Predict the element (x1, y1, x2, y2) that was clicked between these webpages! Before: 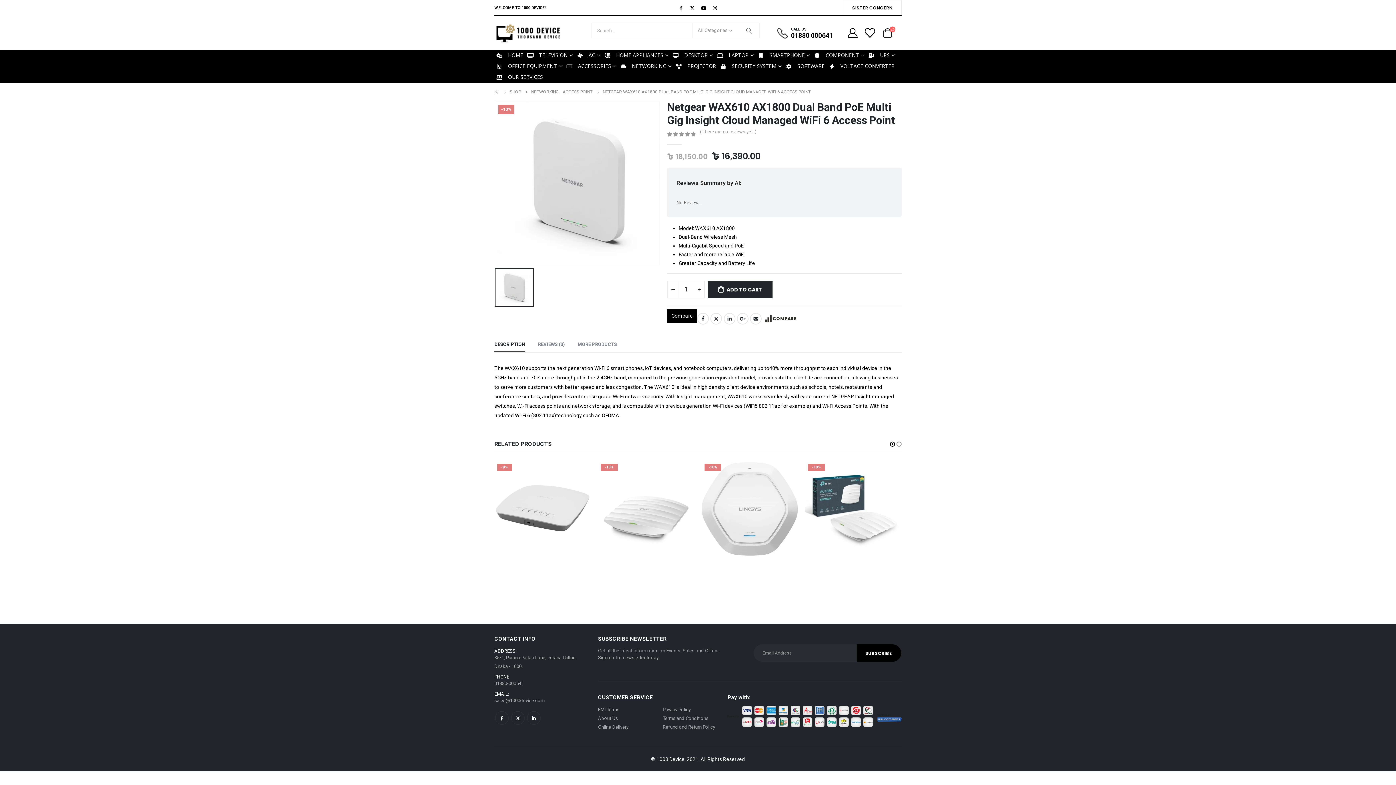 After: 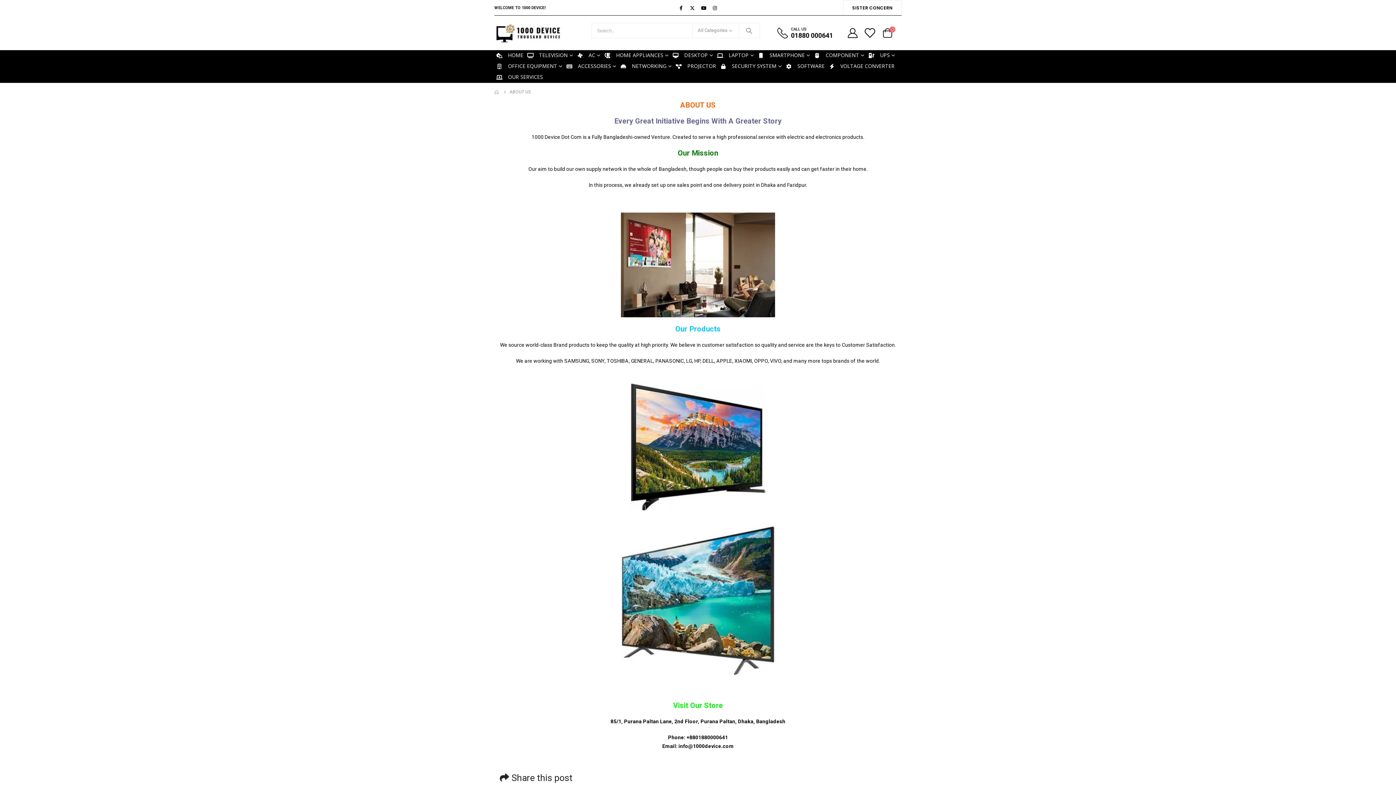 Action: label: About Us bbox: (598, 716, 618, 721)